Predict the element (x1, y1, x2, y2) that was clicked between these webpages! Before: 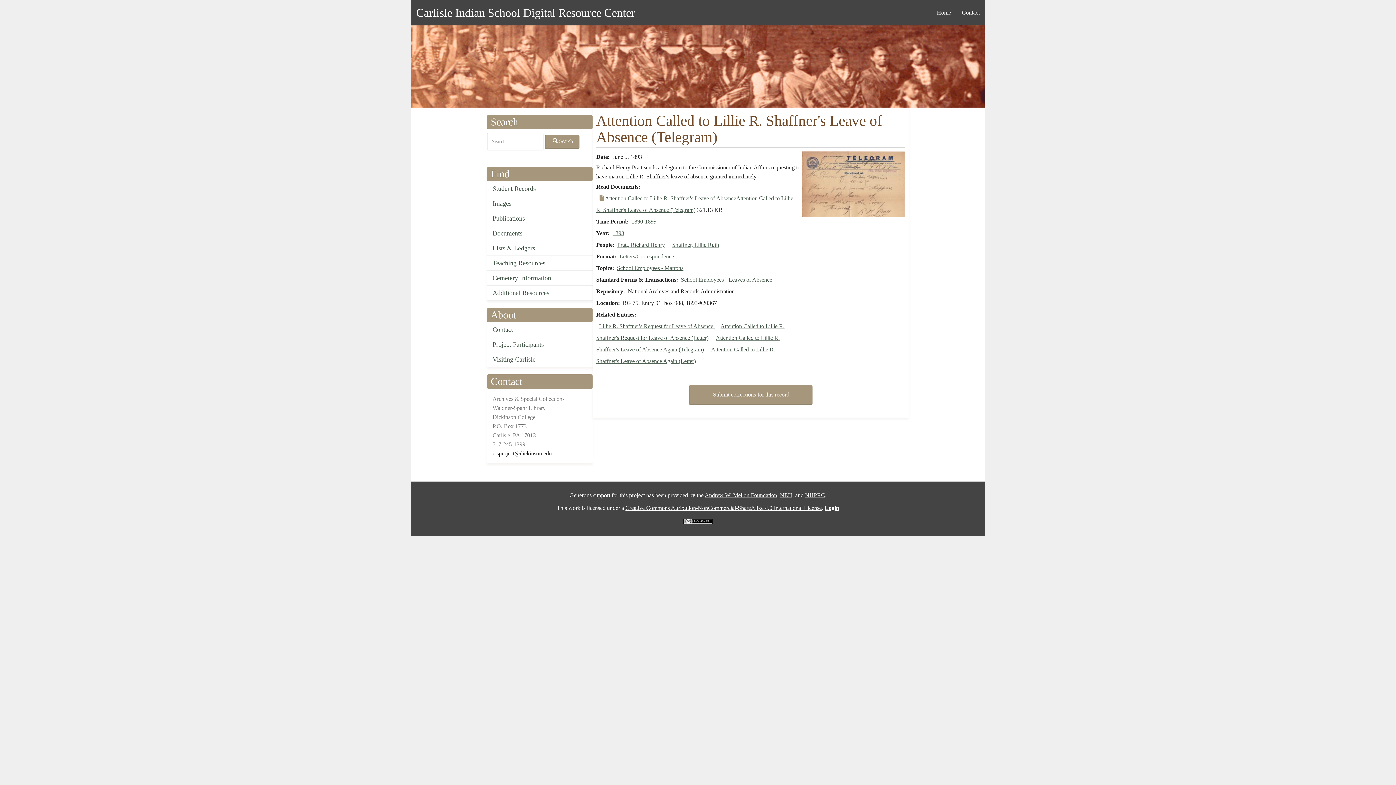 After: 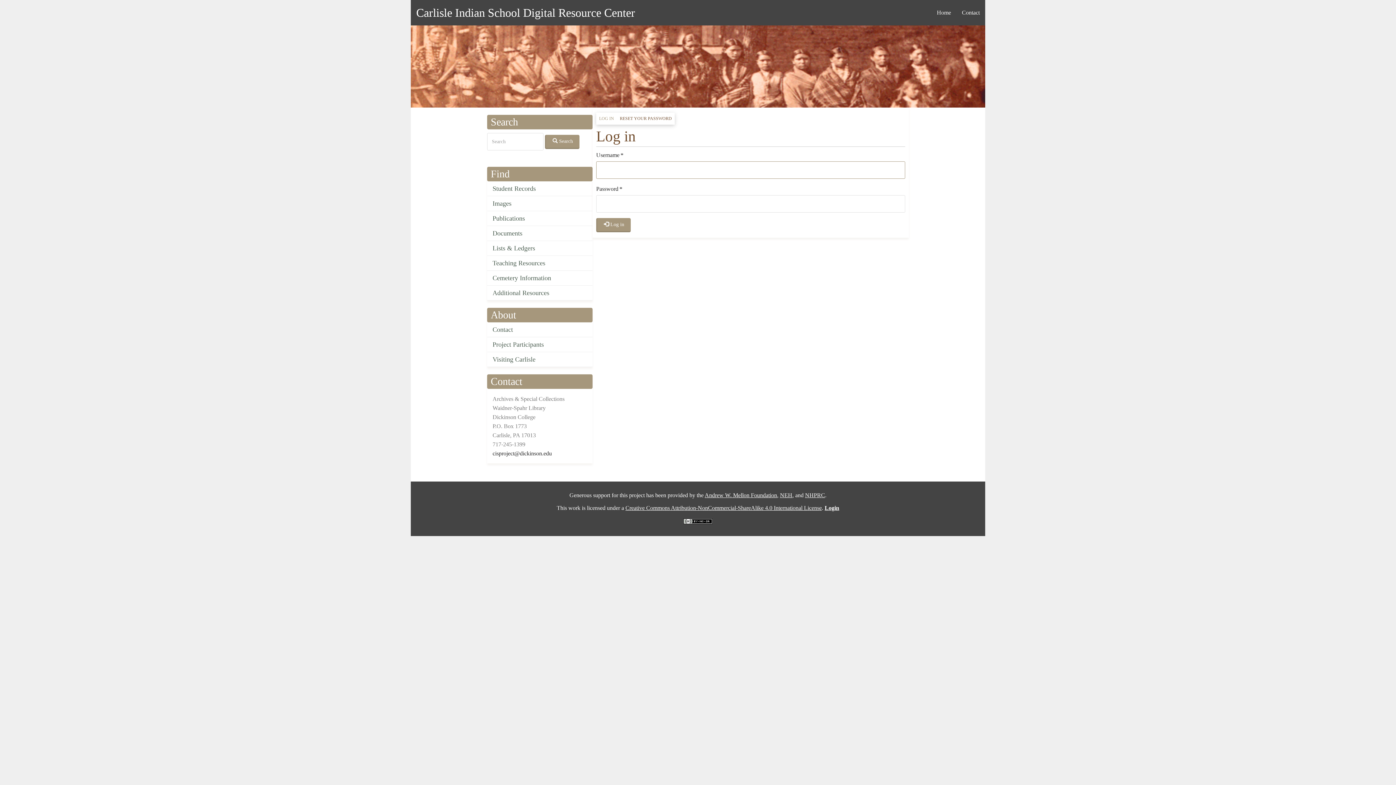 Action: label: Login bbox: (824, 505, 839, 511)